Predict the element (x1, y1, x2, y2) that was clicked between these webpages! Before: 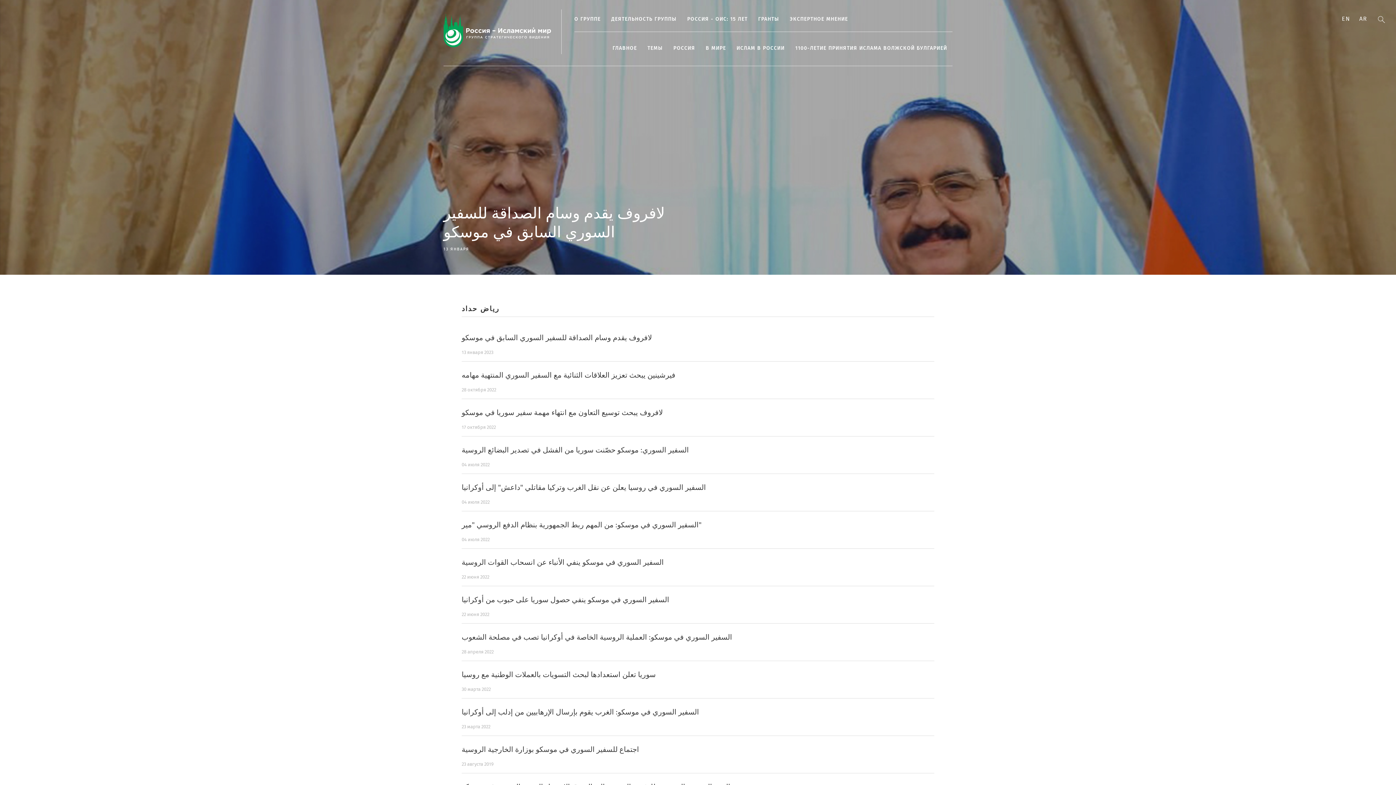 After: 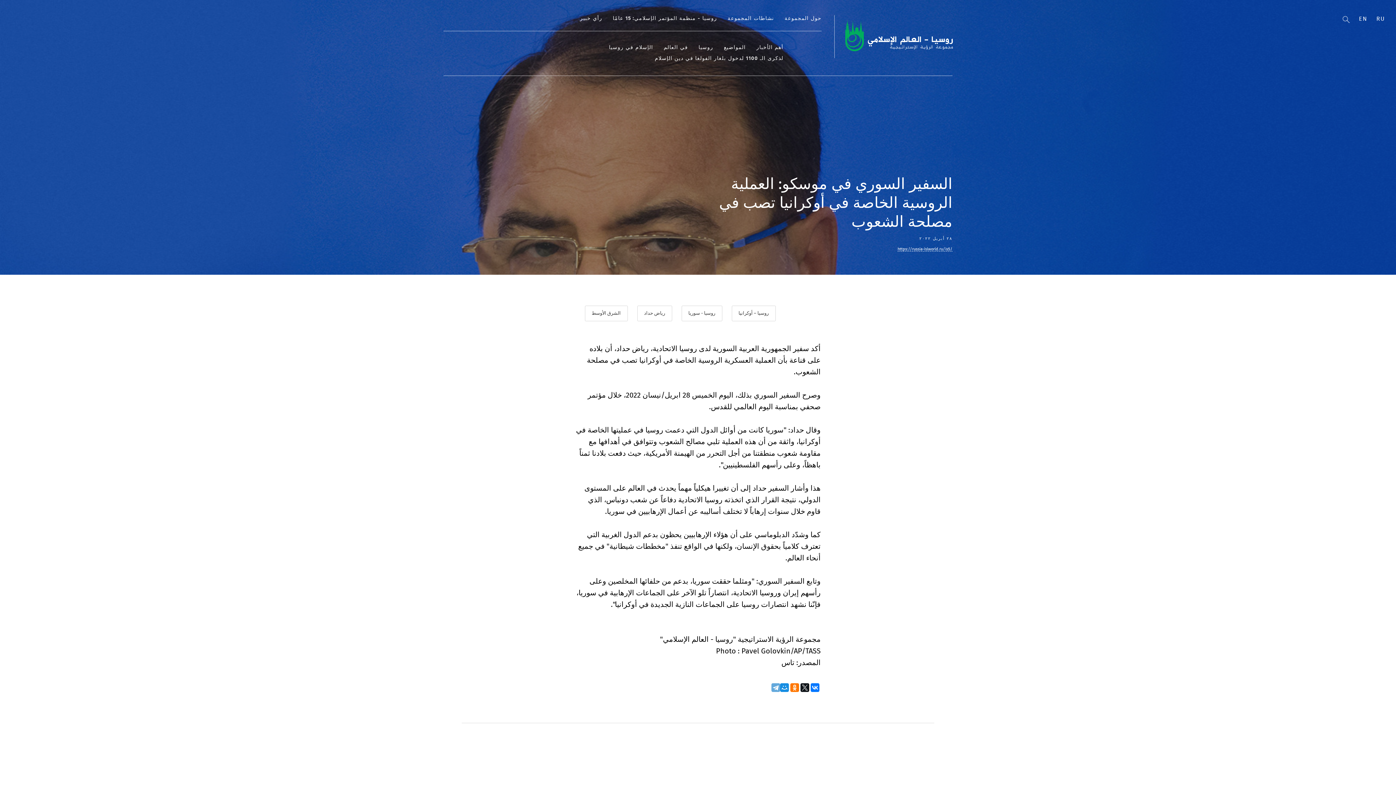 Action: bbox: (461, 634, 732, 641) label: السفير السوري في موسكو: العملية الروسية الخاصة في أوكرانيا تصب في مصلحة الشعوب